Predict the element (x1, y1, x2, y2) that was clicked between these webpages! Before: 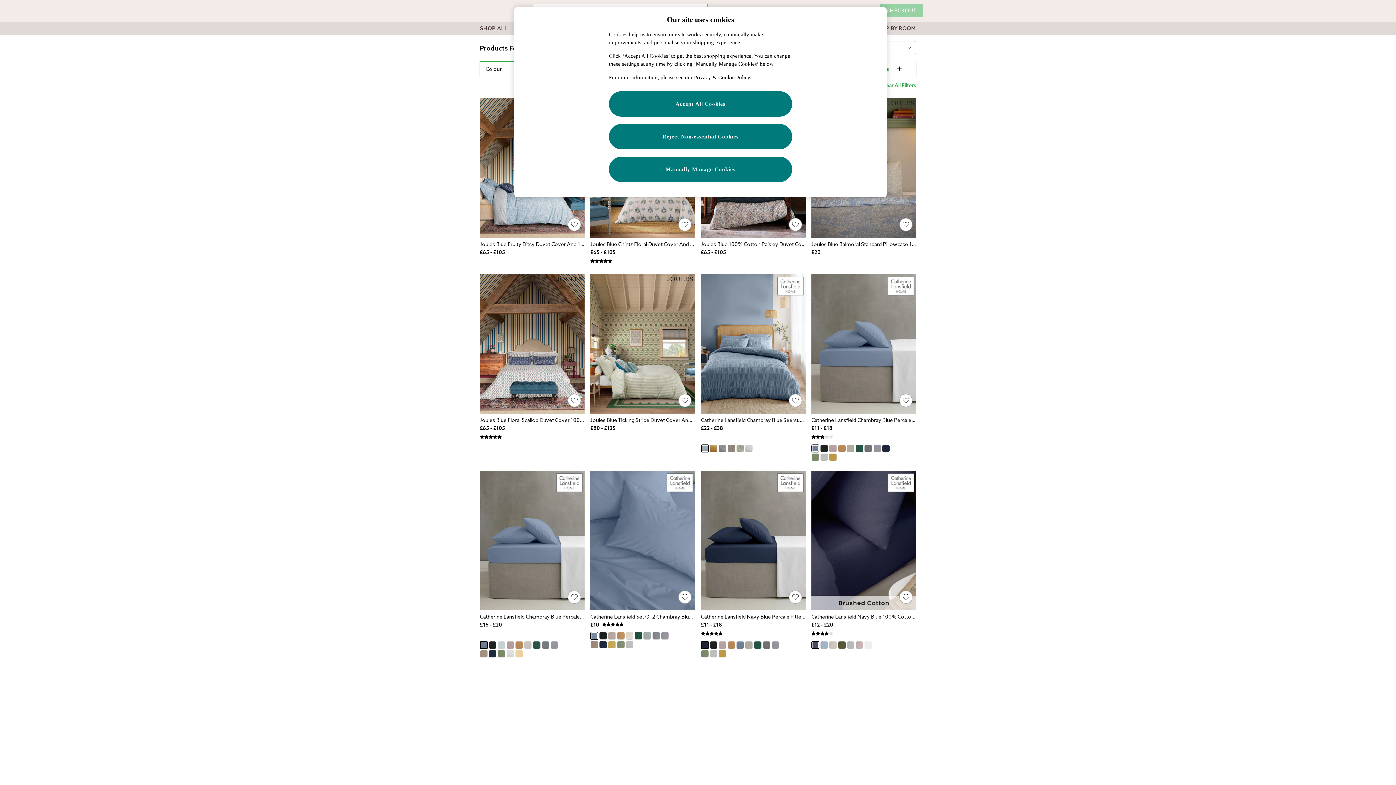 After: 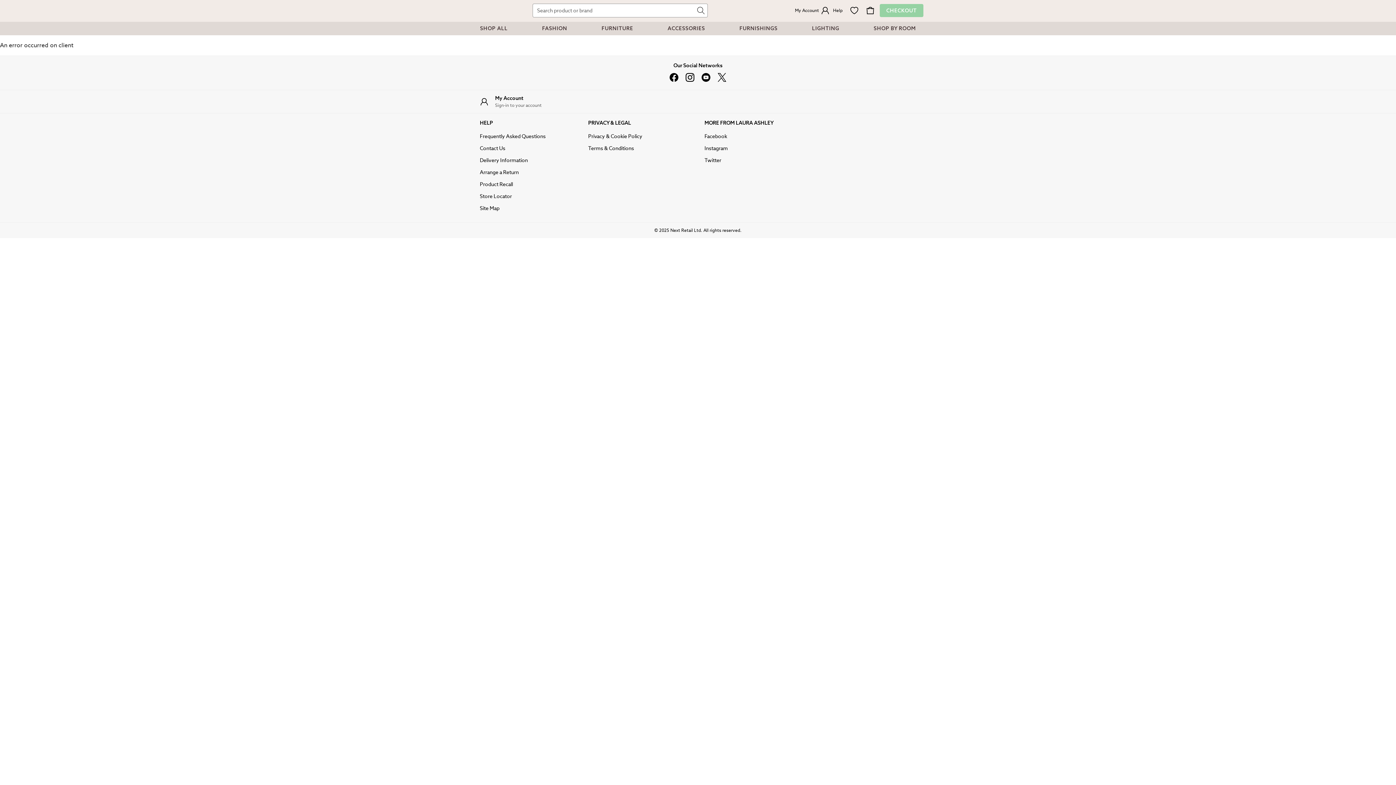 Action: bbox: (811, 274, 916, 413)